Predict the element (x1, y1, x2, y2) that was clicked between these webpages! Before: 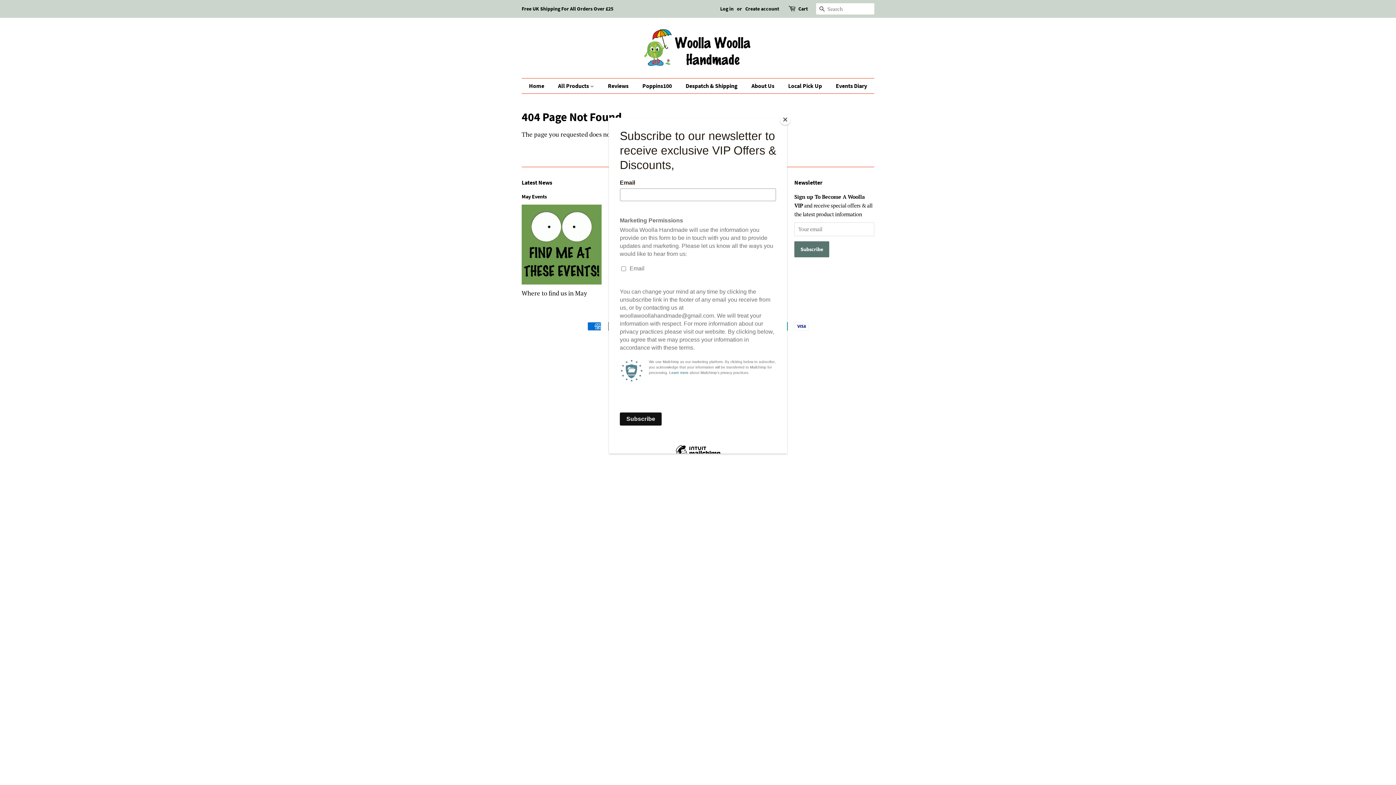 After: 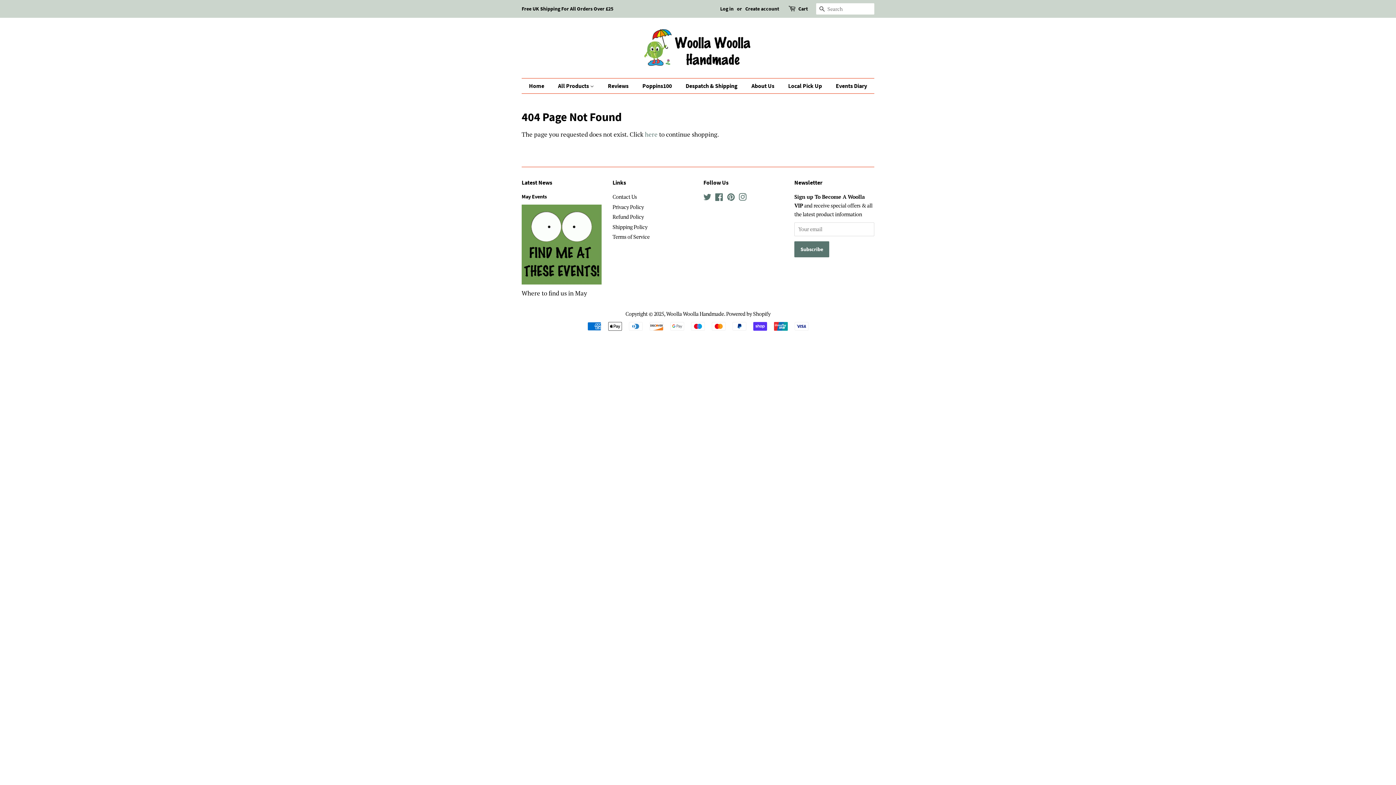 Action: bbox: (780, 114, 790, 125) label: Close